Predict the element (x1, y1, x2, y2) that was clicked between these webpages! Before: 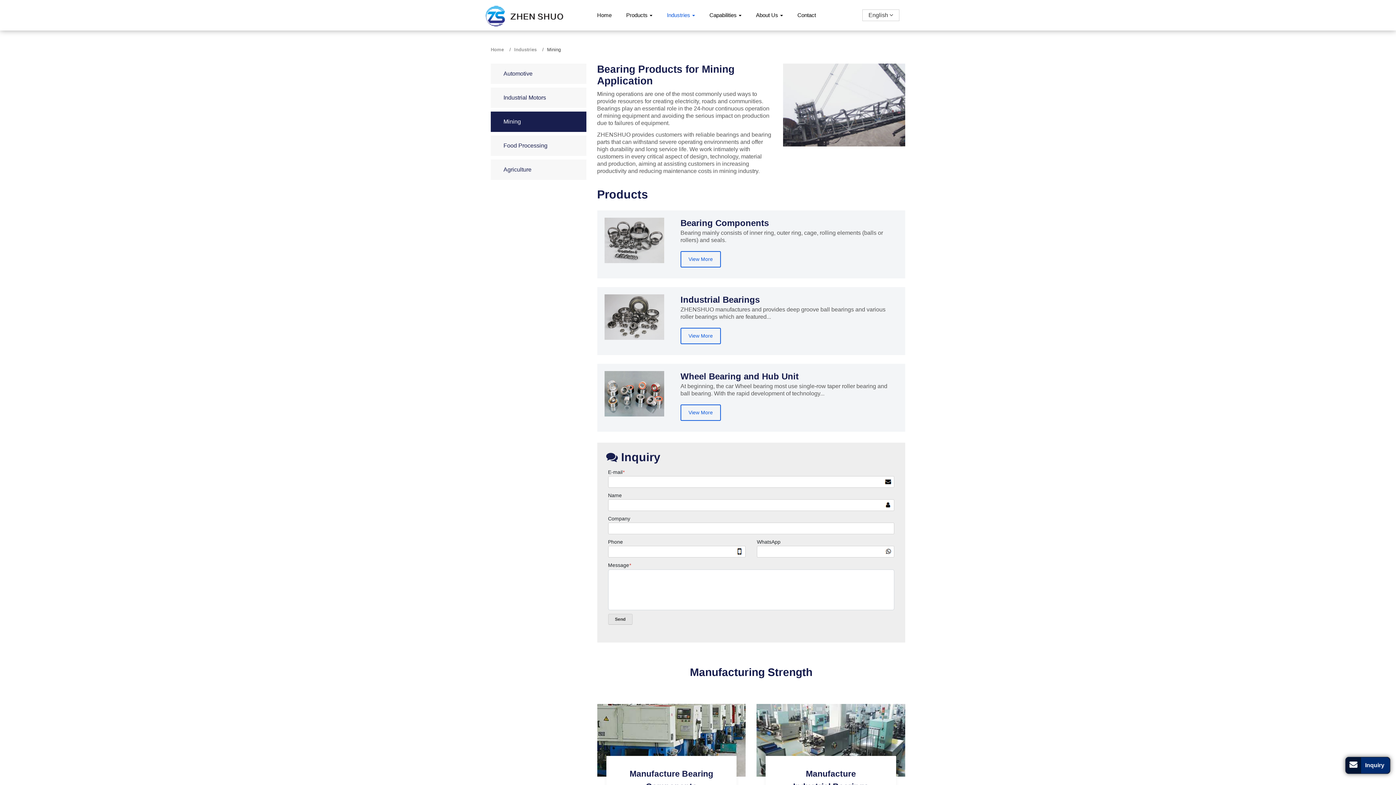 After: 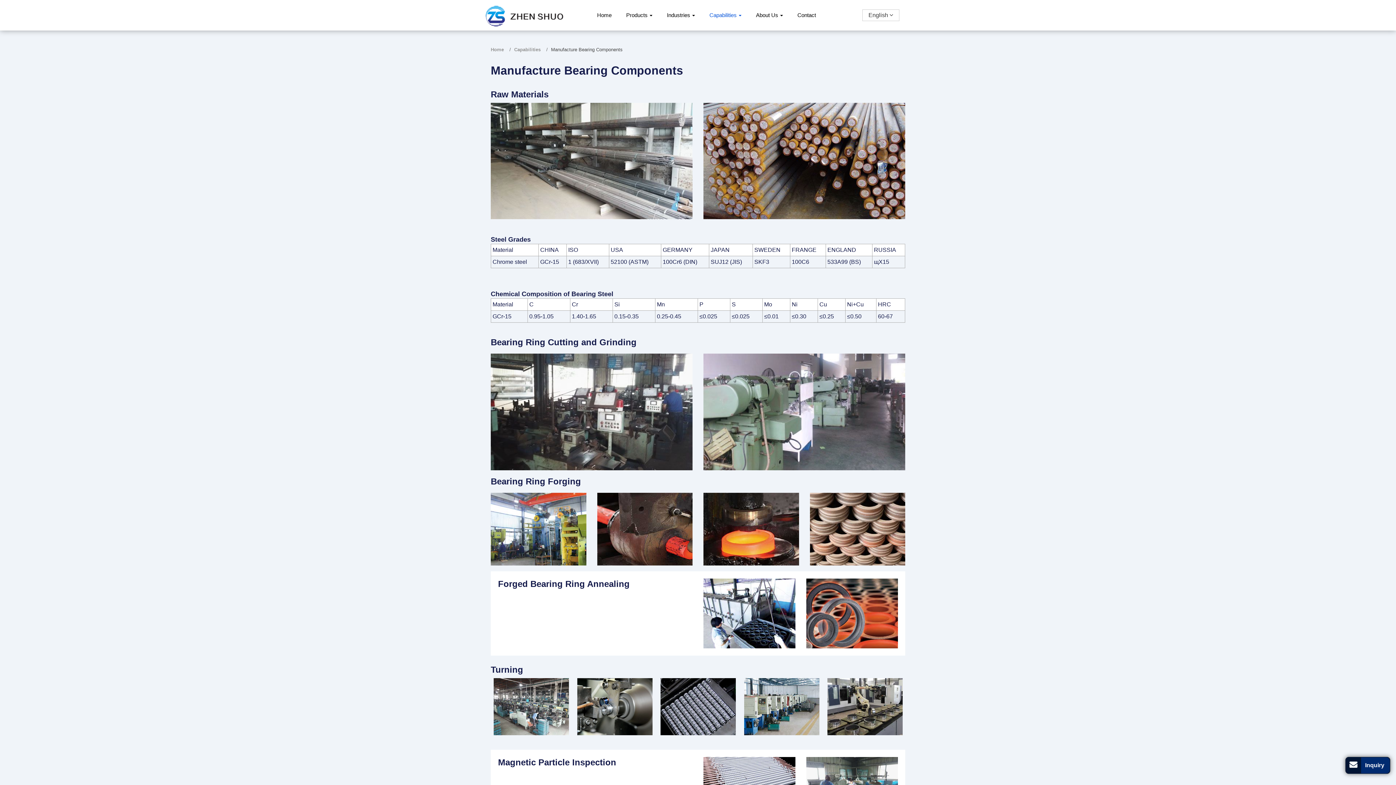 Action: label: Manufacture Bearing Components bbox: (617, 767, 725, 793)